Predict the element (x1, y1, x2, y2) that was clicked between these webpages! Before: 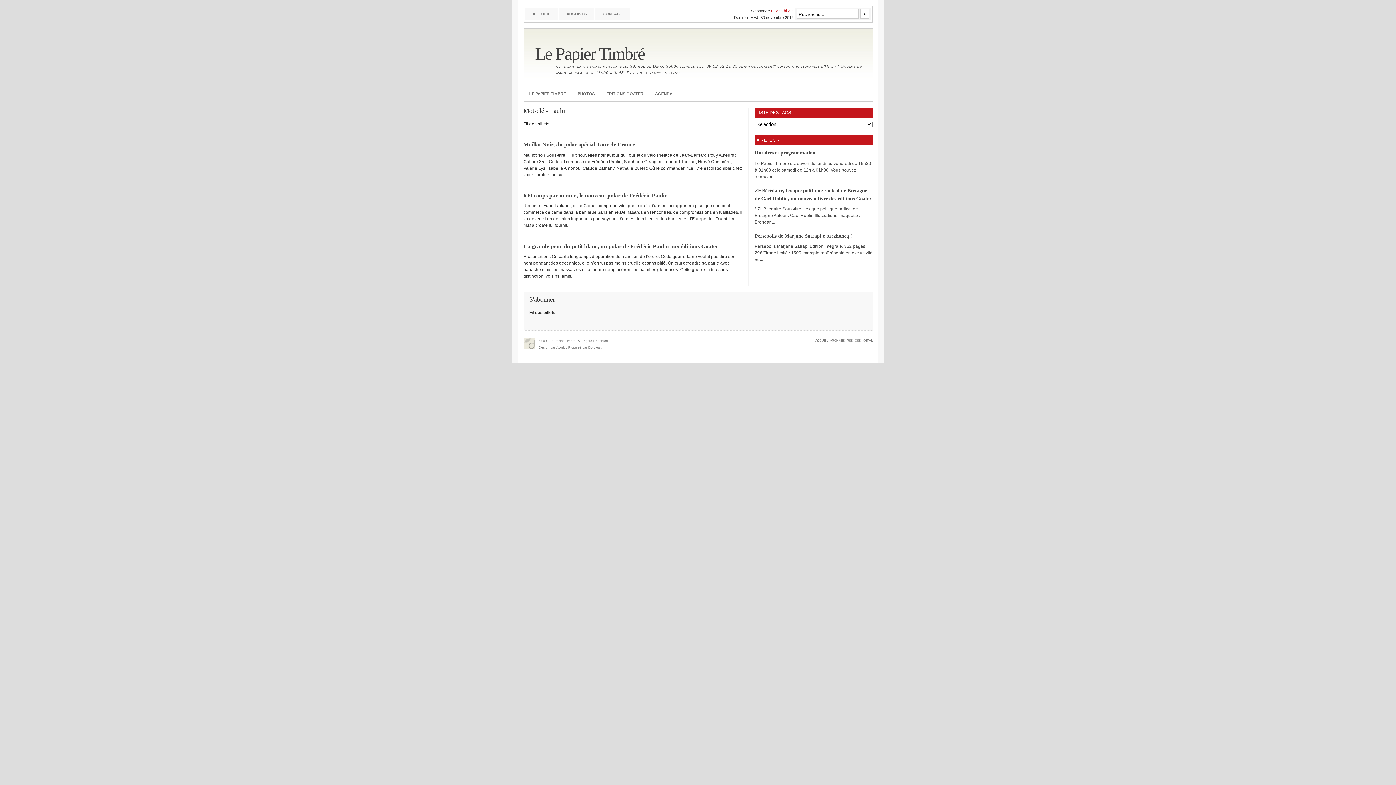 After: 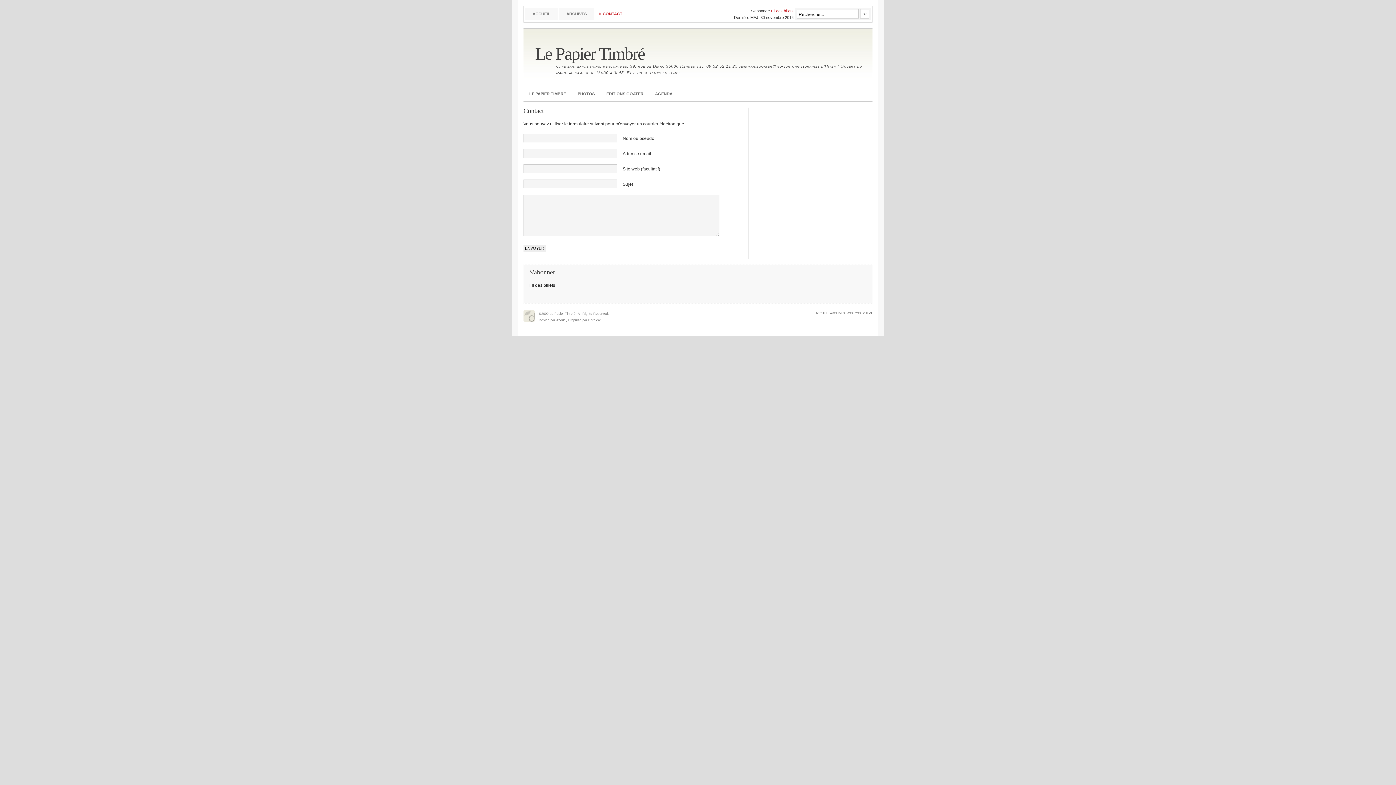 Action: label: CONTACT bbox: (595, 7, 629, 20)